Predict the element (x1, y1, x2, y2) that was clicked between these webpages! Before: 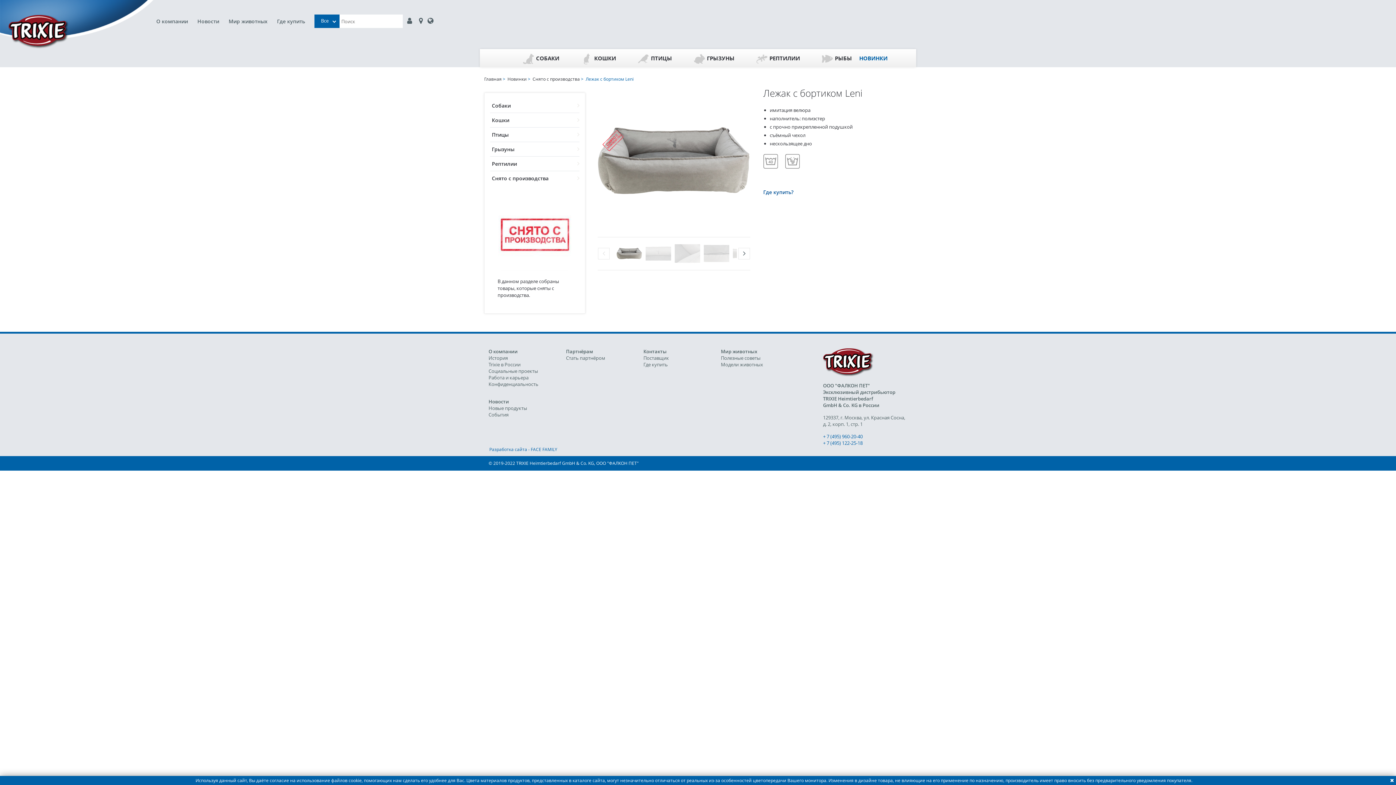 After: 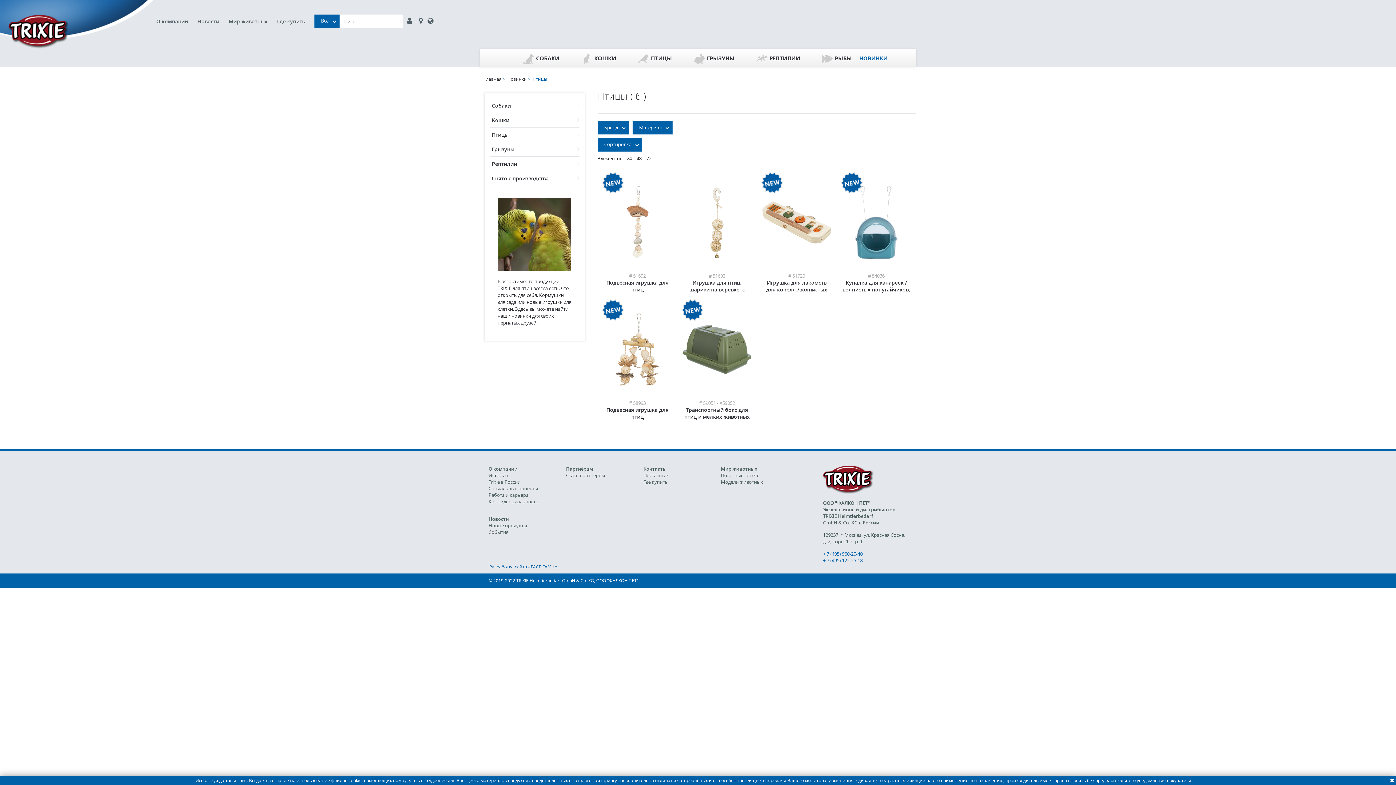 Action: label: Птицы bbox: (490, 131, 579, 138)